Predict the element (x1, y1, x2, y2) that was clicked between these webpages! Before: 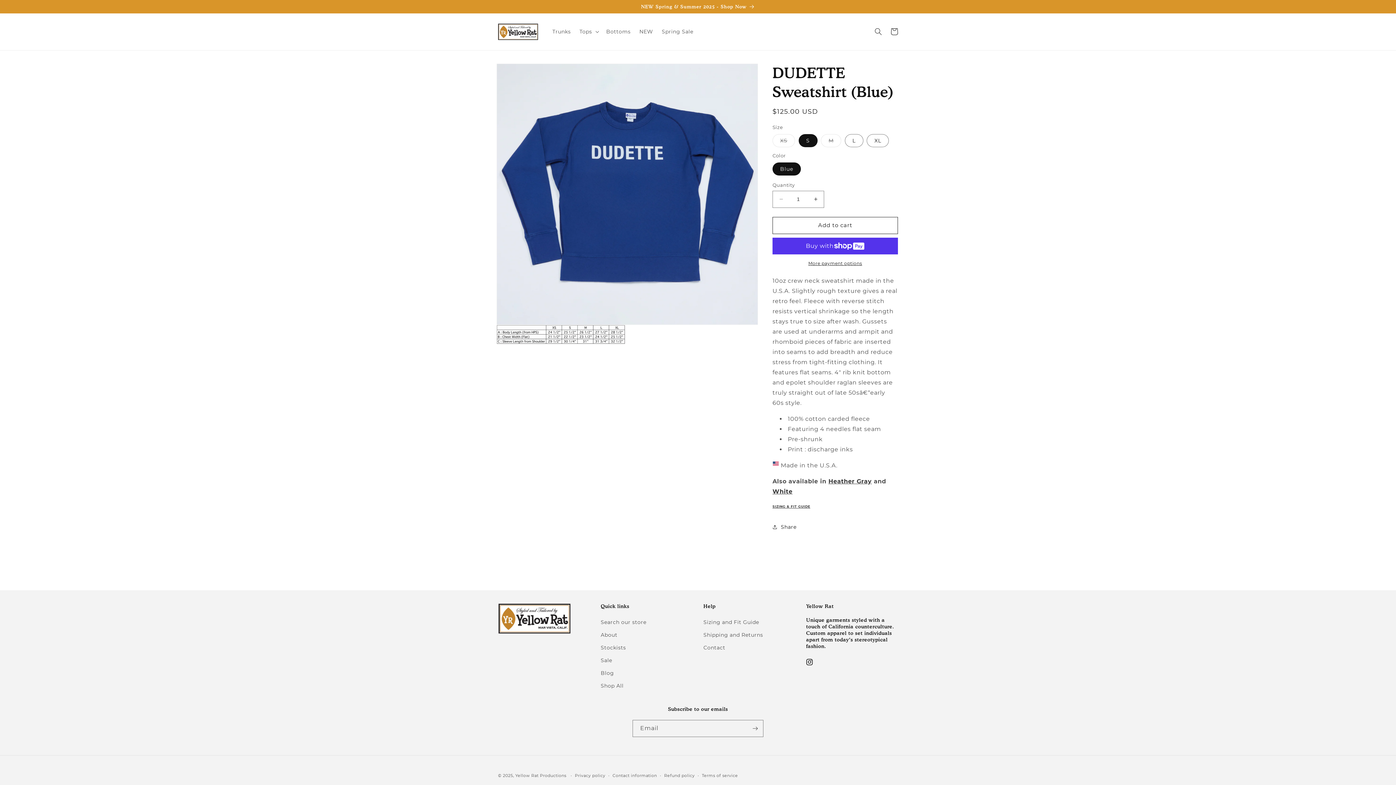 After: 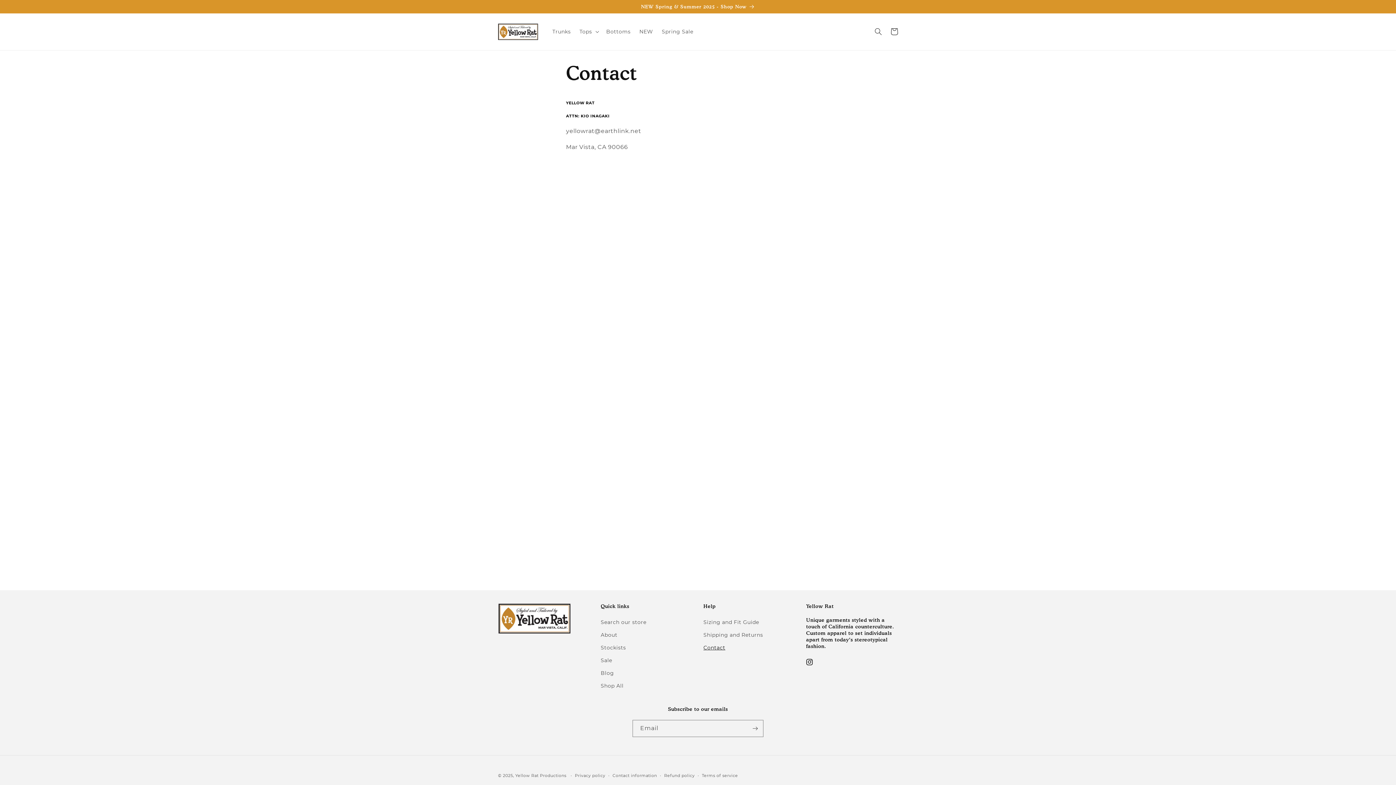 Action: label: Contact bbox: (703, 641, 725, 654)